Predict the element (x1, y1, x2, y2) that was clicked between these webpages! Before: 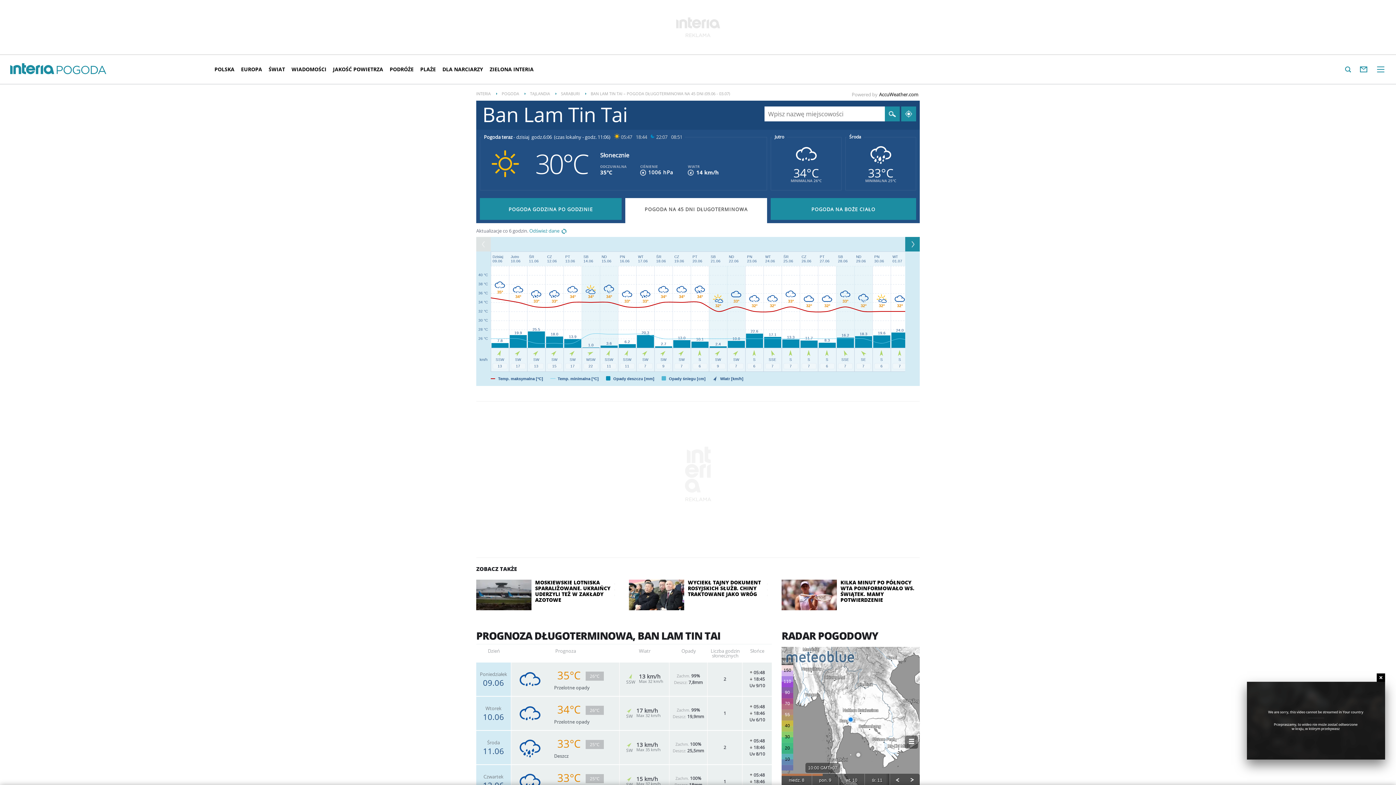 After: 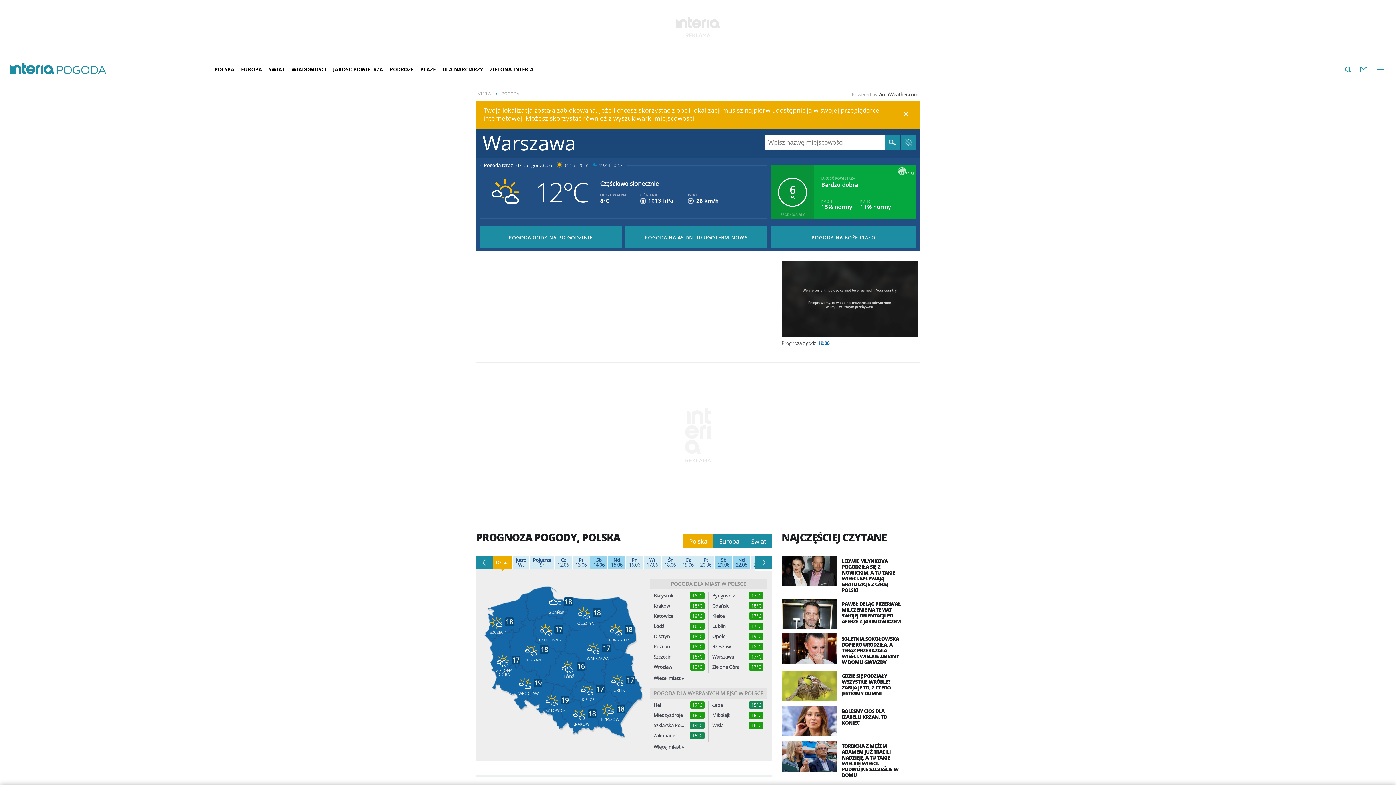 Action: bbox: (55, 64, 108, 76)